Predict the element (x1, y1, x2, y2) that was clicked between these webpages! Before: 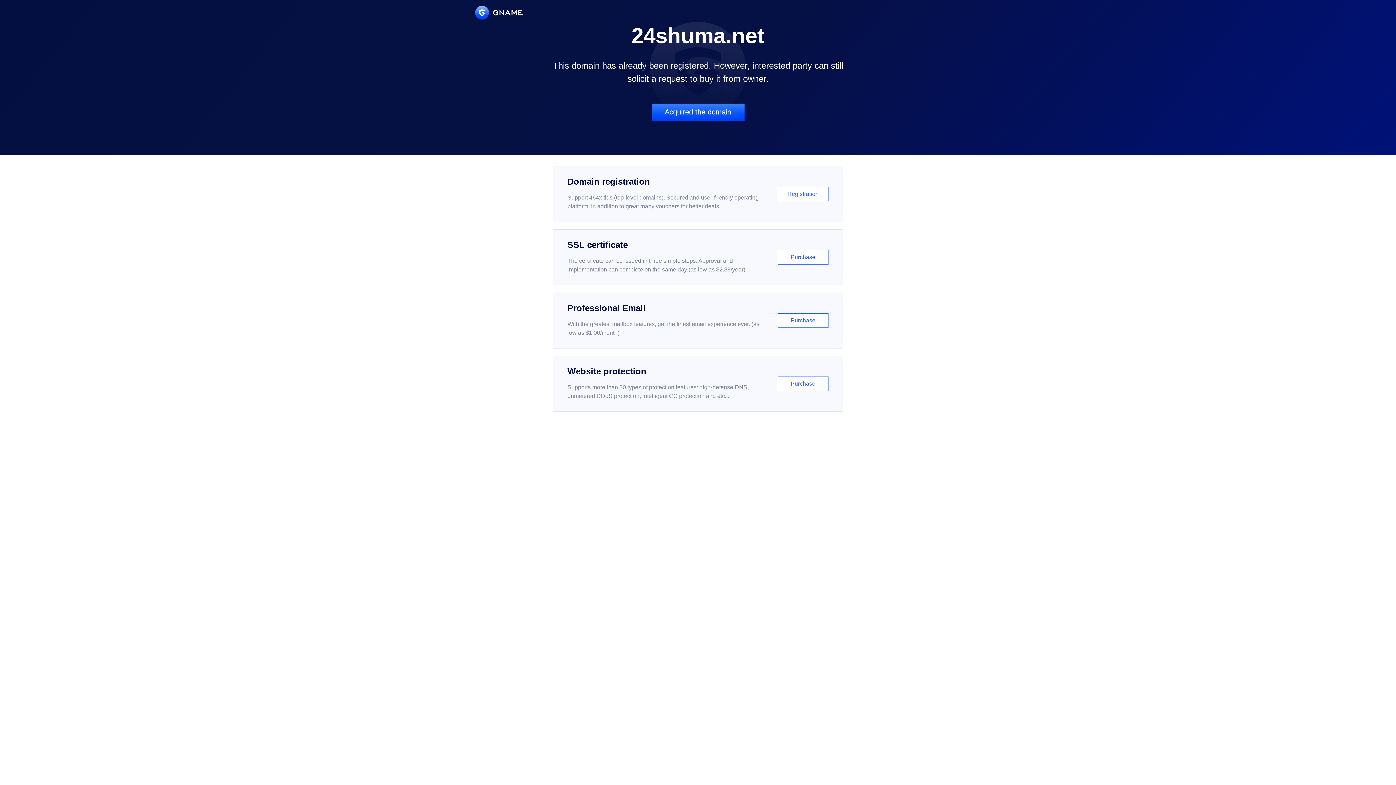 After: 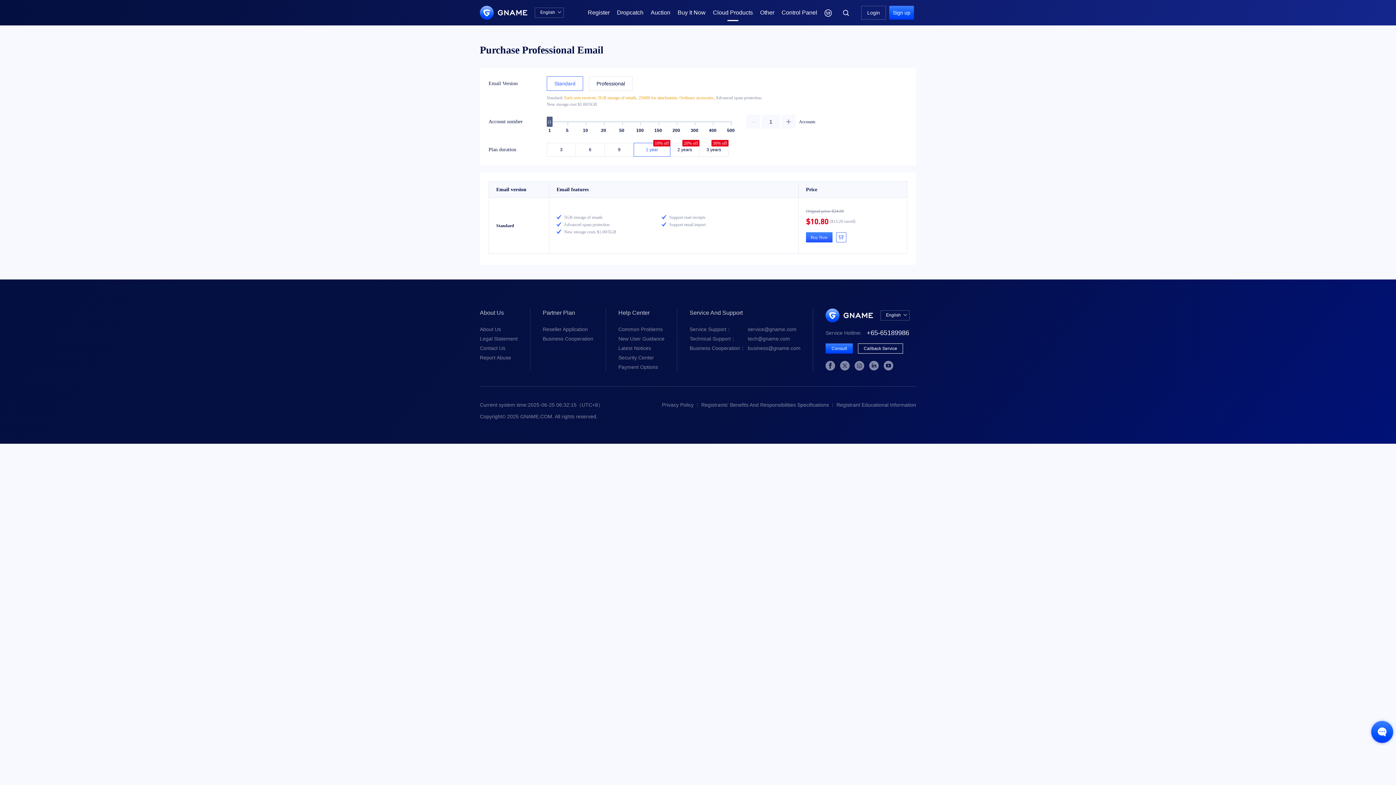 Action: label: Professional Email

With the greatest mailbox features, get the finest email experience ever. (as low as $1.00/month)

Purchase bbox: (552, 292, 843, 348)